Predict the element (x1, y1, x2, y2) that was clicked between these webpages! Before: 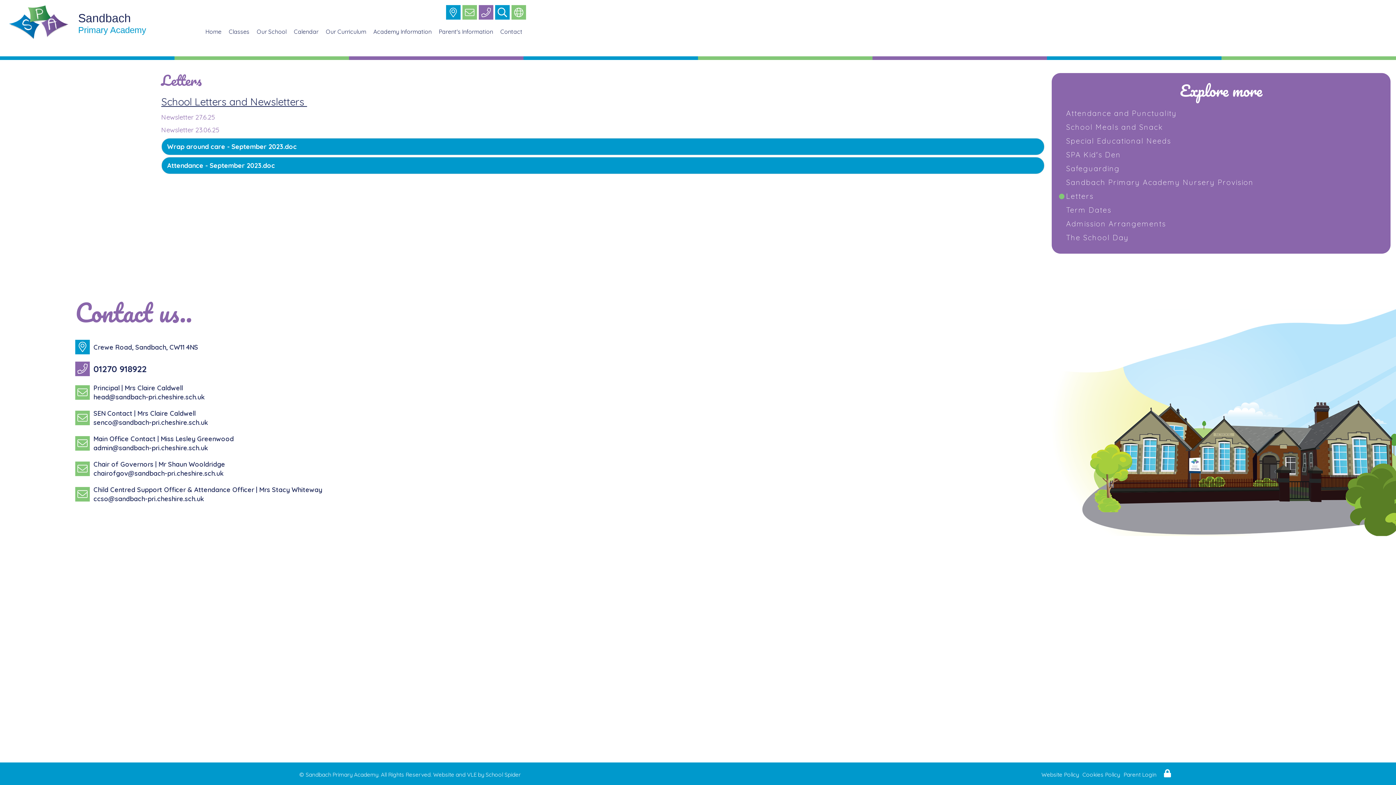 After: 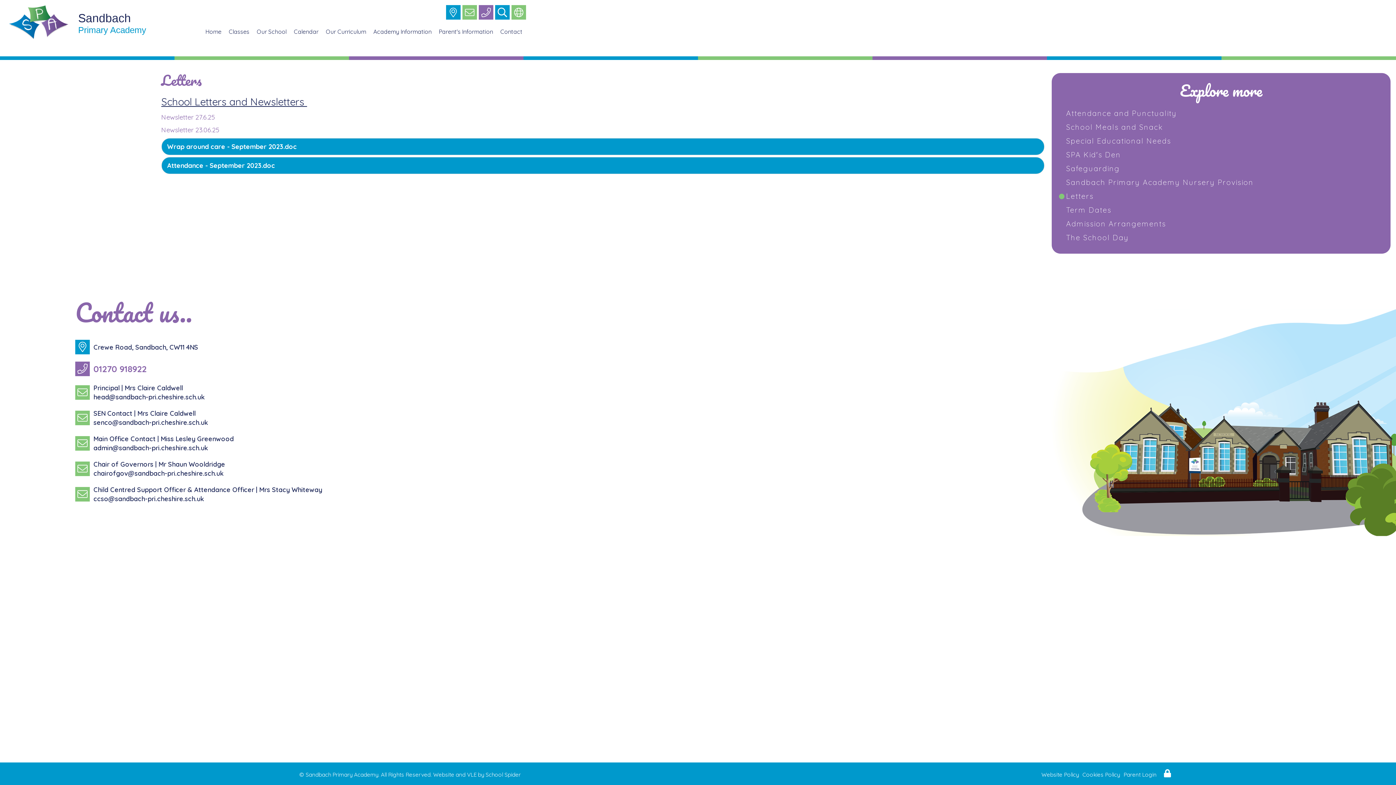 Action: bbox: (75, 361, 730, 376) label: 01270 918922